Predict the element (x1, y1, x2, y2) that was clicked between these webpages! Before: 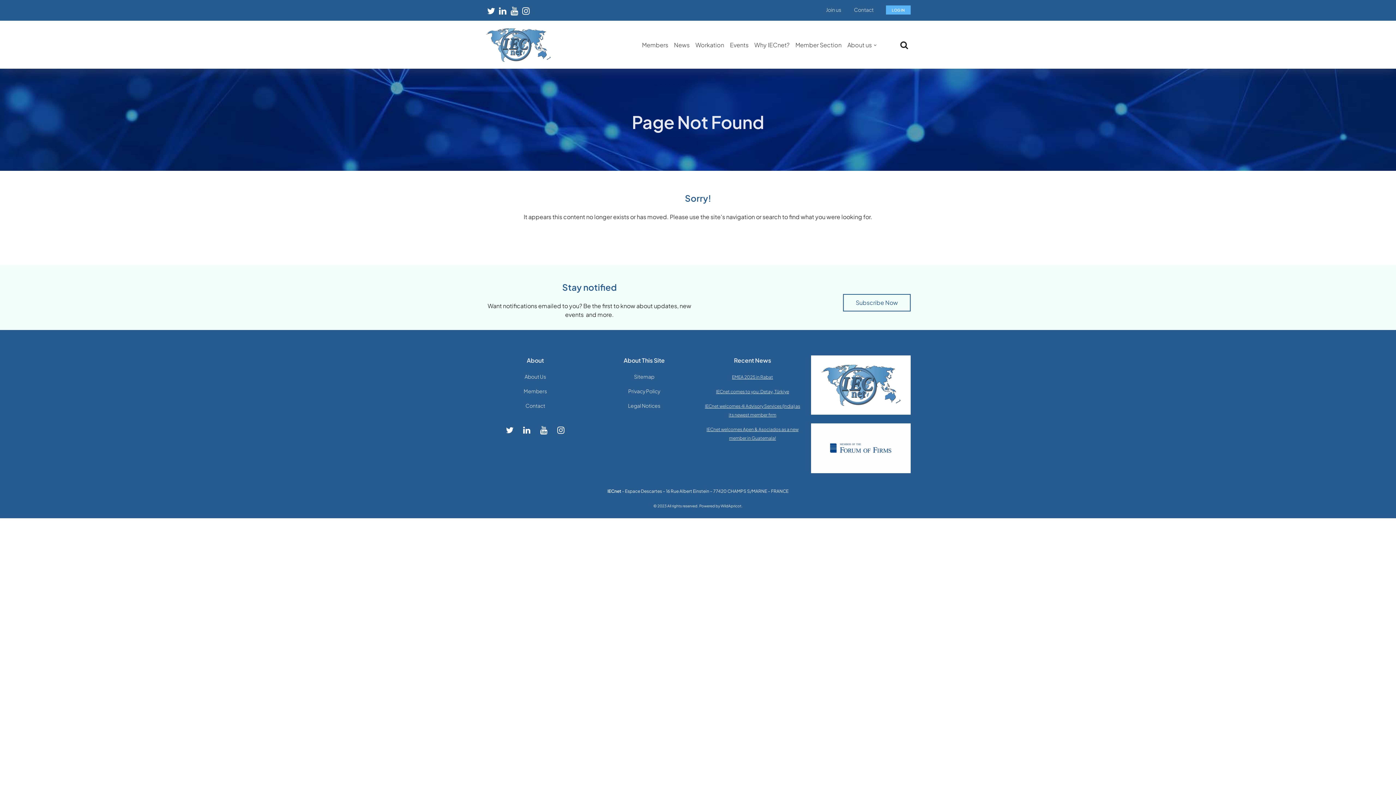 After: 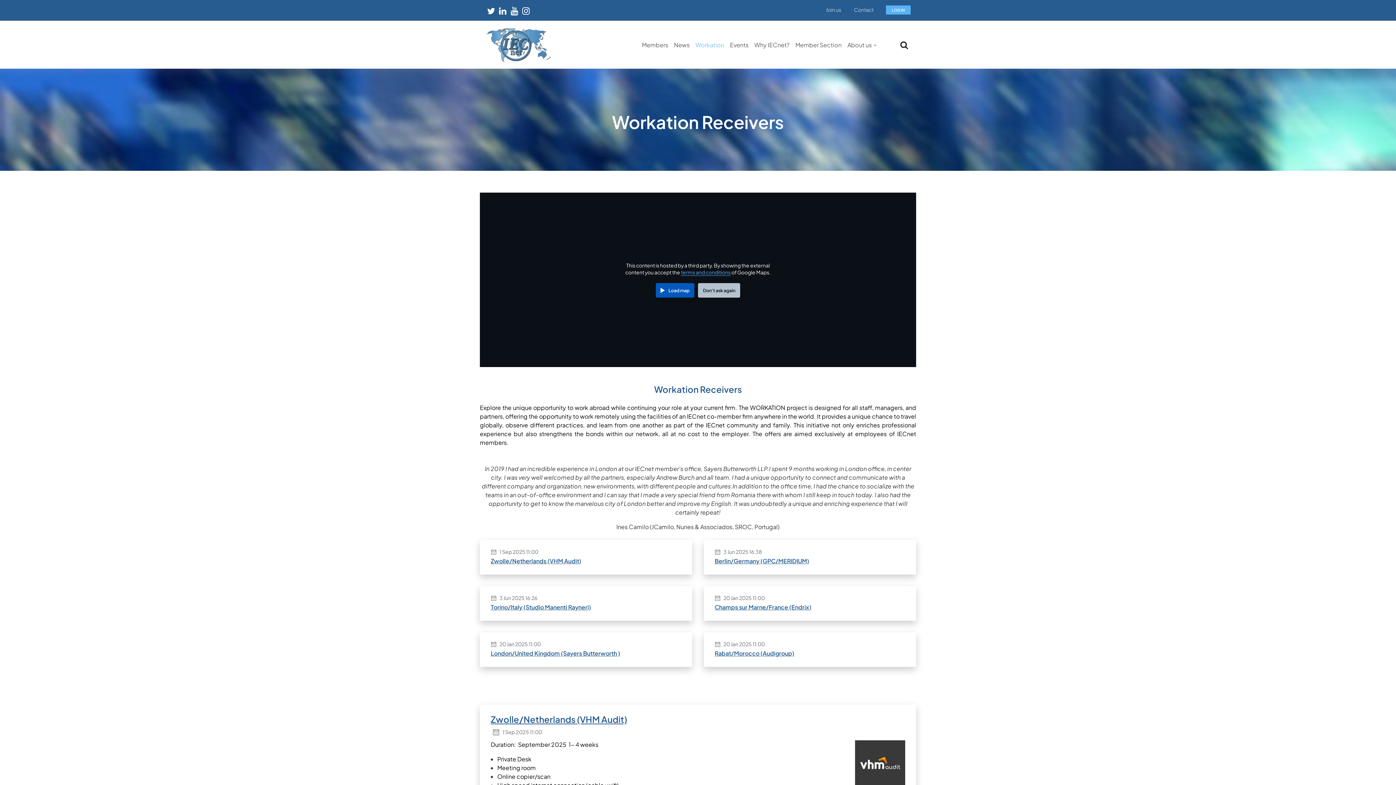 Action: label: Workation bbox: (695, 37, 730, 52)